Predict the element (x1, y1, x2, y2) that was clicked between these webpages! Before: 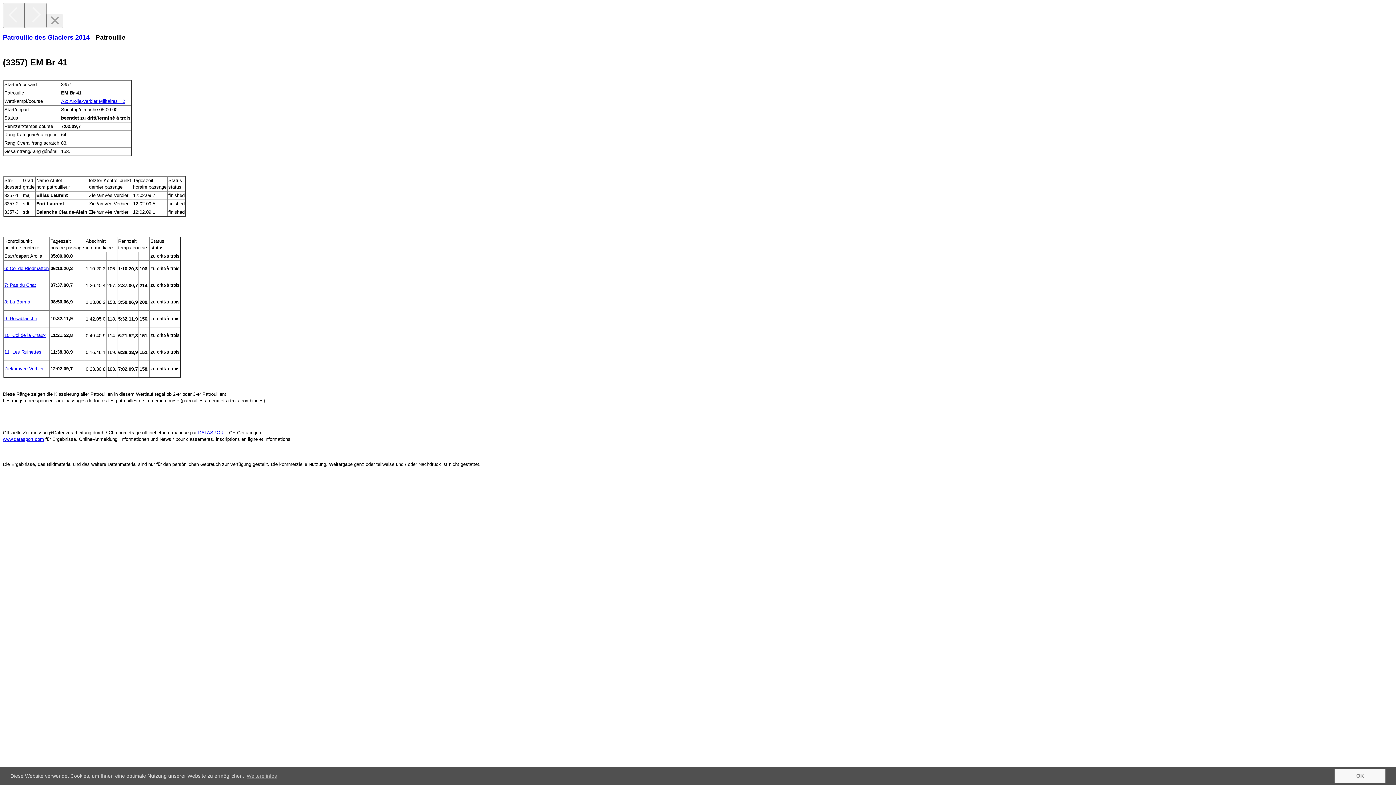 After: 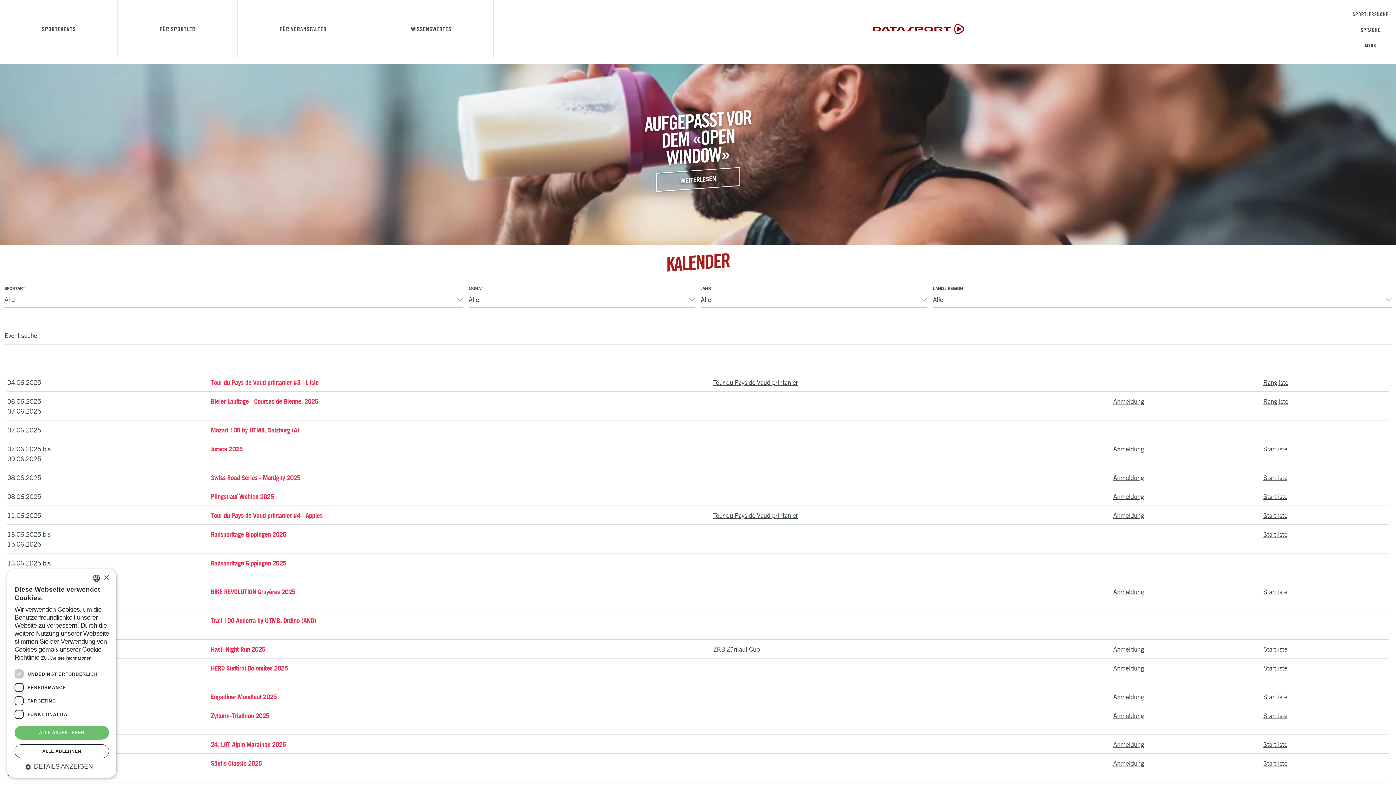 Action: label: DATASPORT bbox: (198, 430, 226, 435)